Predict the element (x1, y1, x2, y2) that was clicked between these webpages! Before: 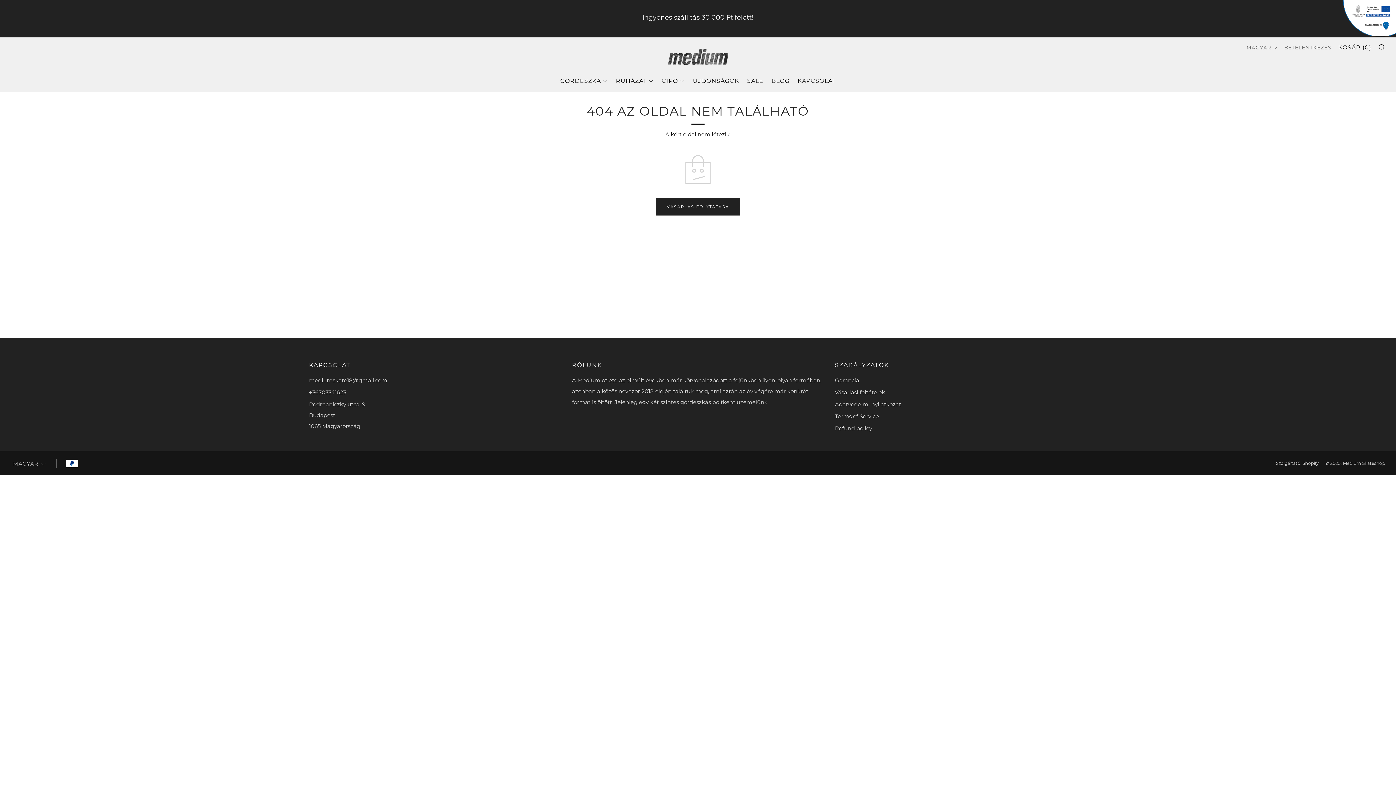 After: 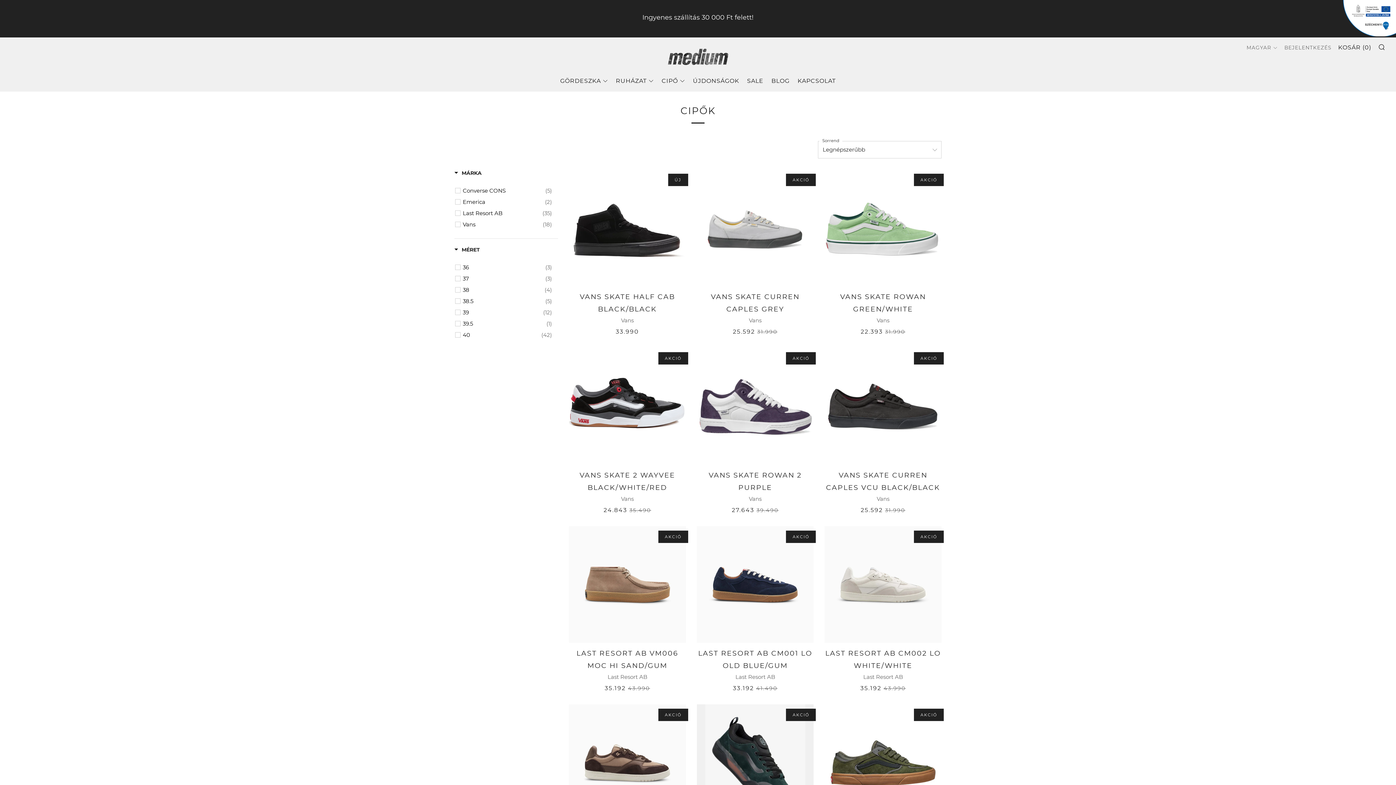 Action: label: CIPŐ bbox: (661, 75, 685, 87)